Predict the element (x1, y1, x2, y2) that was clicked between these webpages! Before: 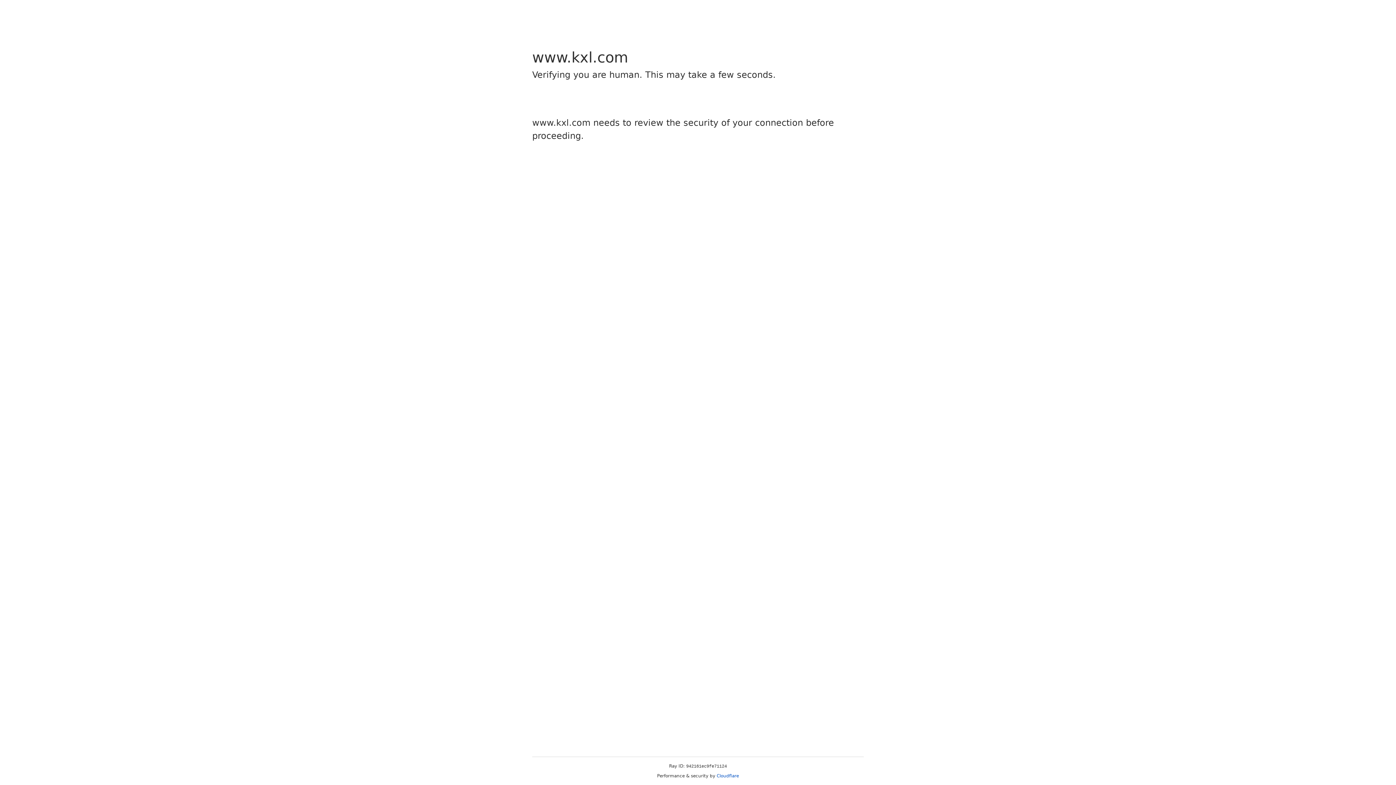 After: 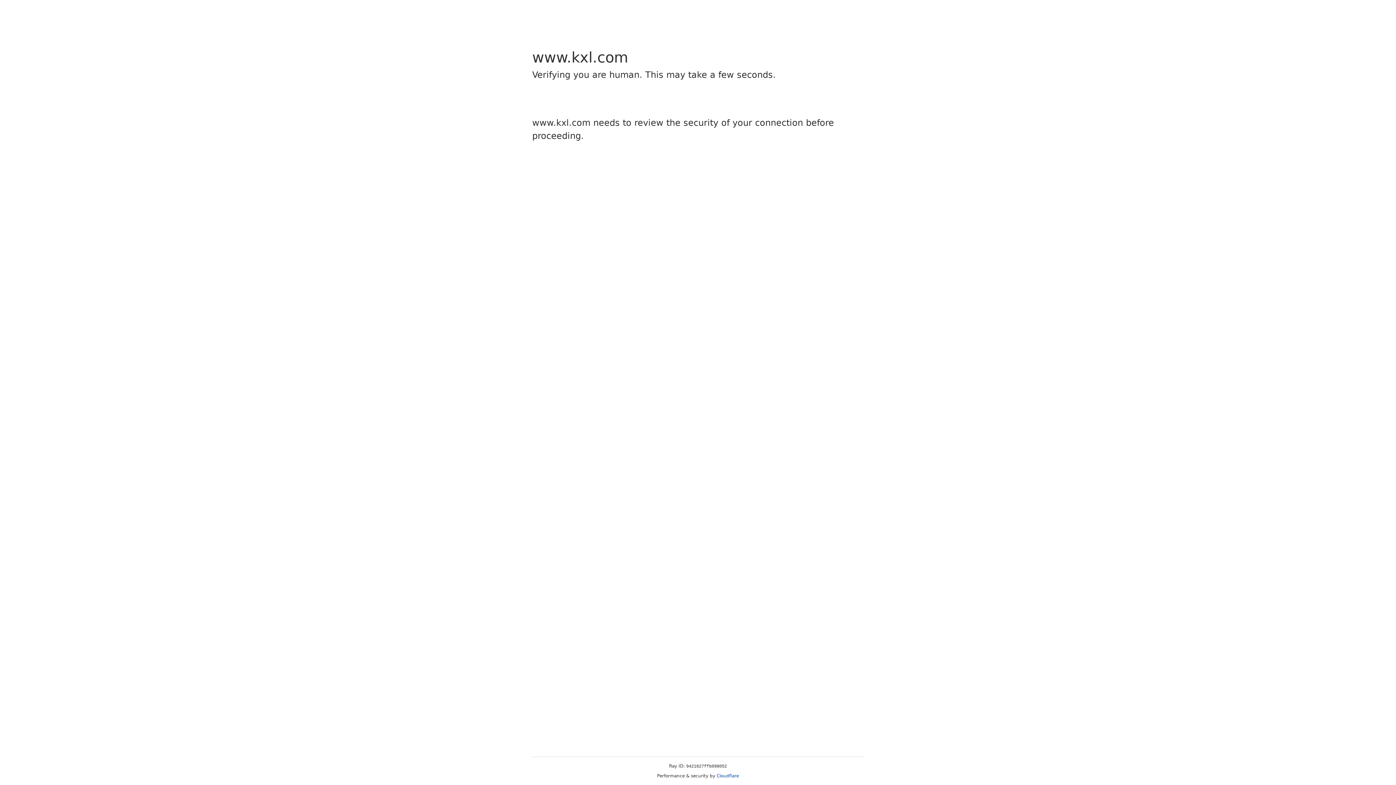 Action: bbox: (716, 773, 739, 778) label: Cloudflare